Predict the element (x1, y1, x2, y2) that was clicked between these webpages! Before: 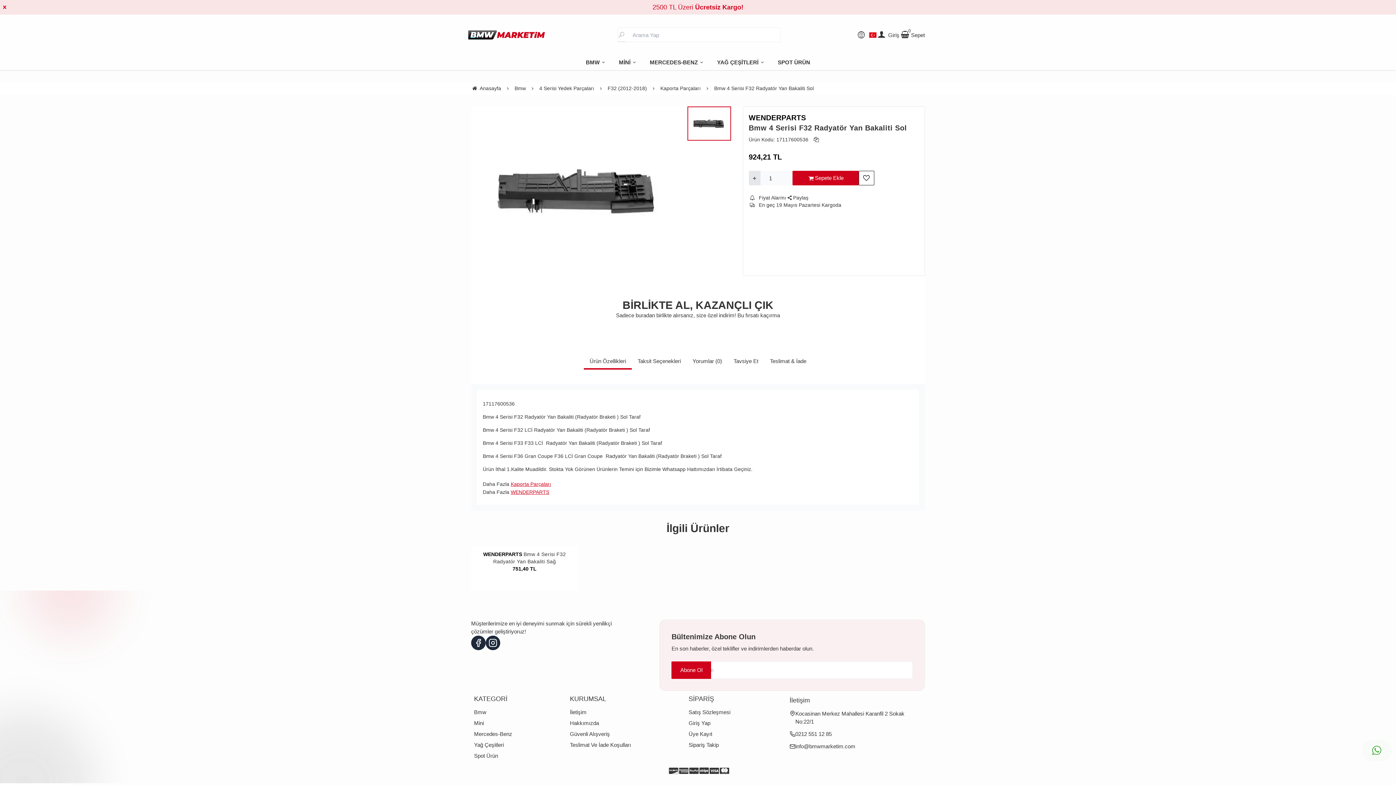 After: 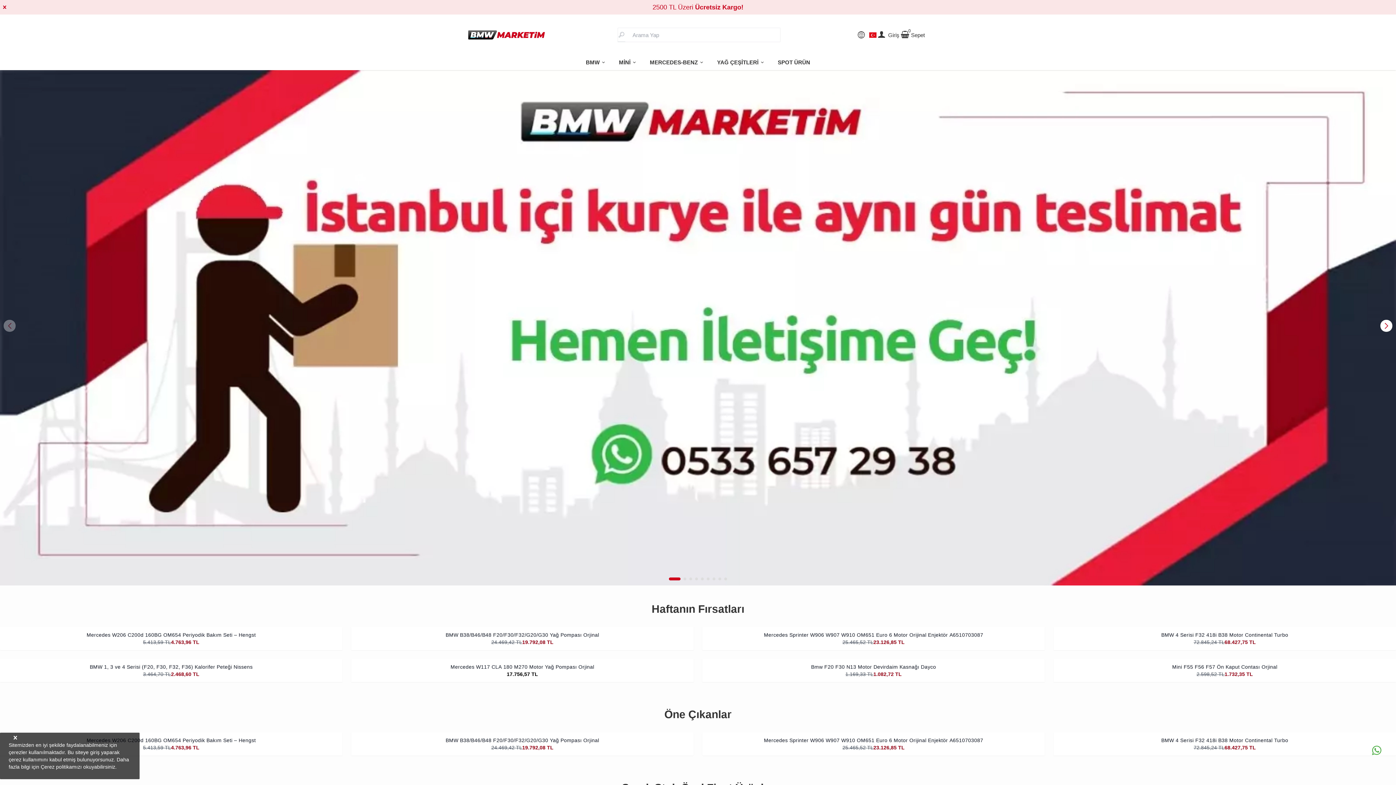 Action: label: Anasayfa bbox: (471, 81, 501, 94)